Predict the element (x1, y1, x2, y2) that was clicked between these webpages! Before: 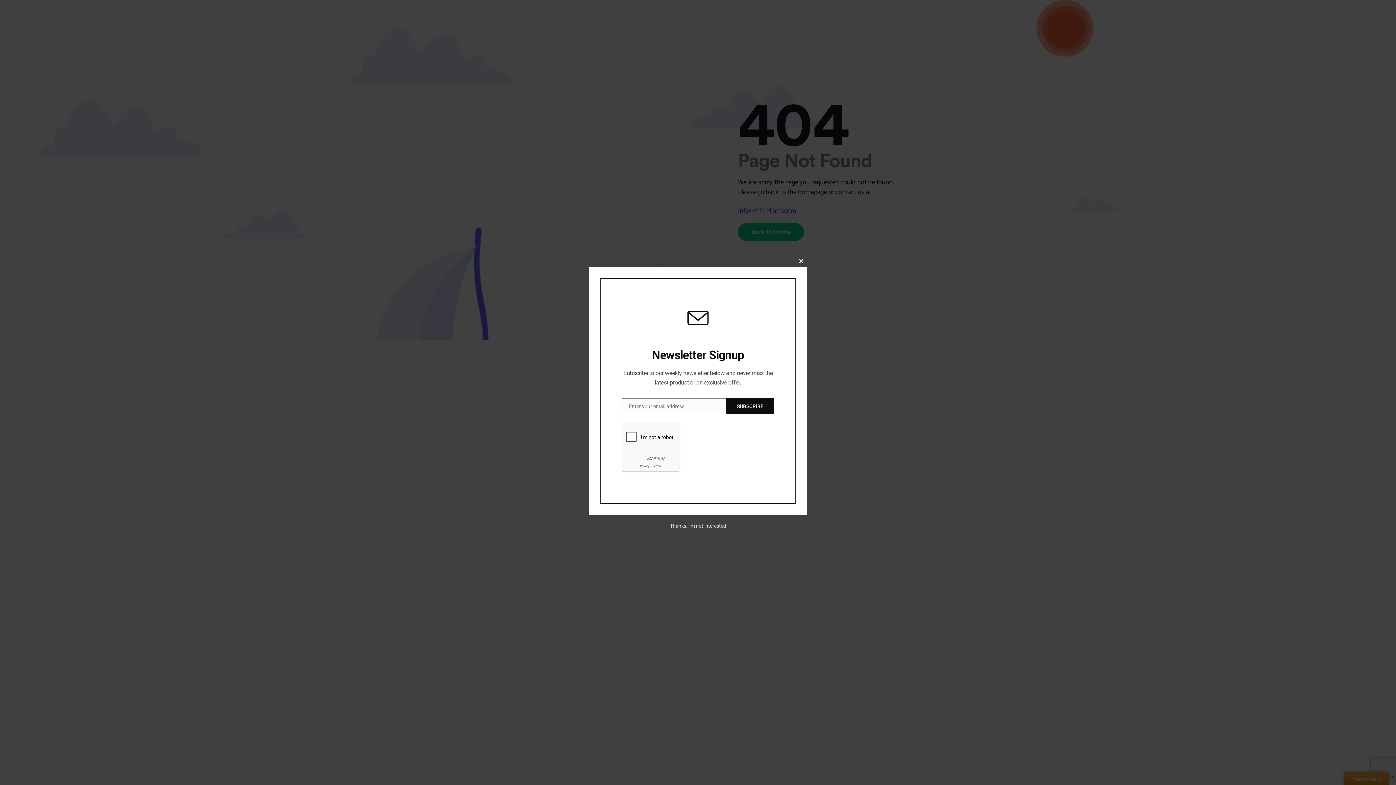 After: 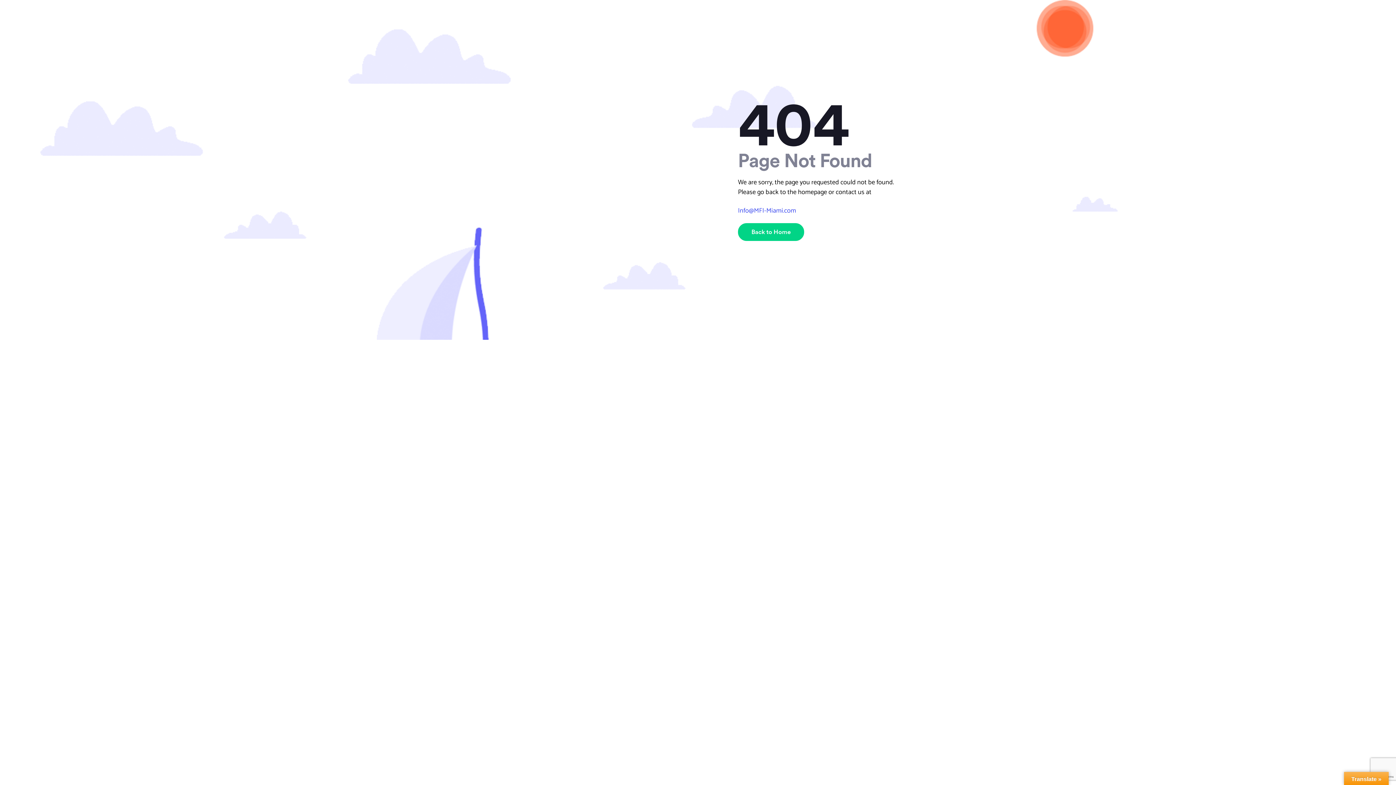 Action: label: Close this module bbox: (795, 255, 807, 267)